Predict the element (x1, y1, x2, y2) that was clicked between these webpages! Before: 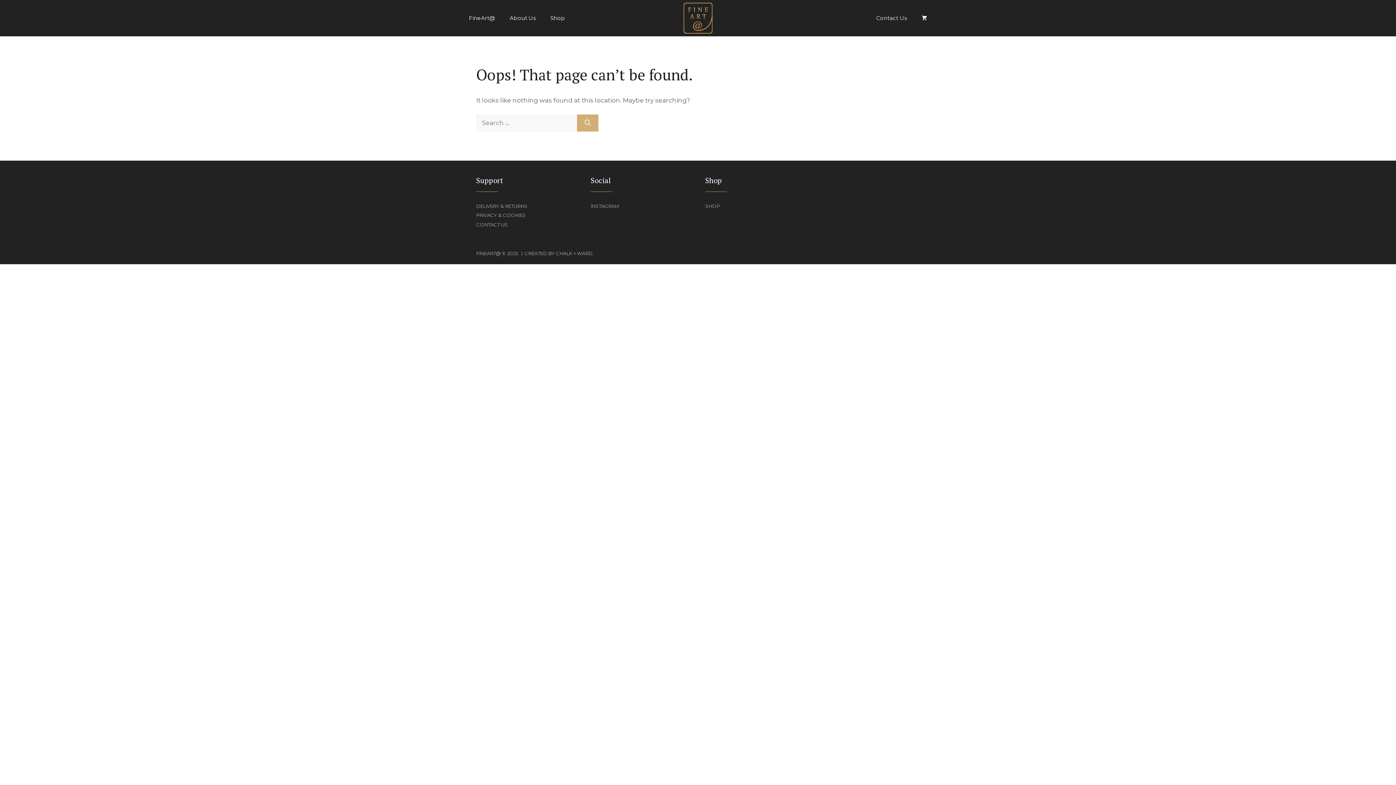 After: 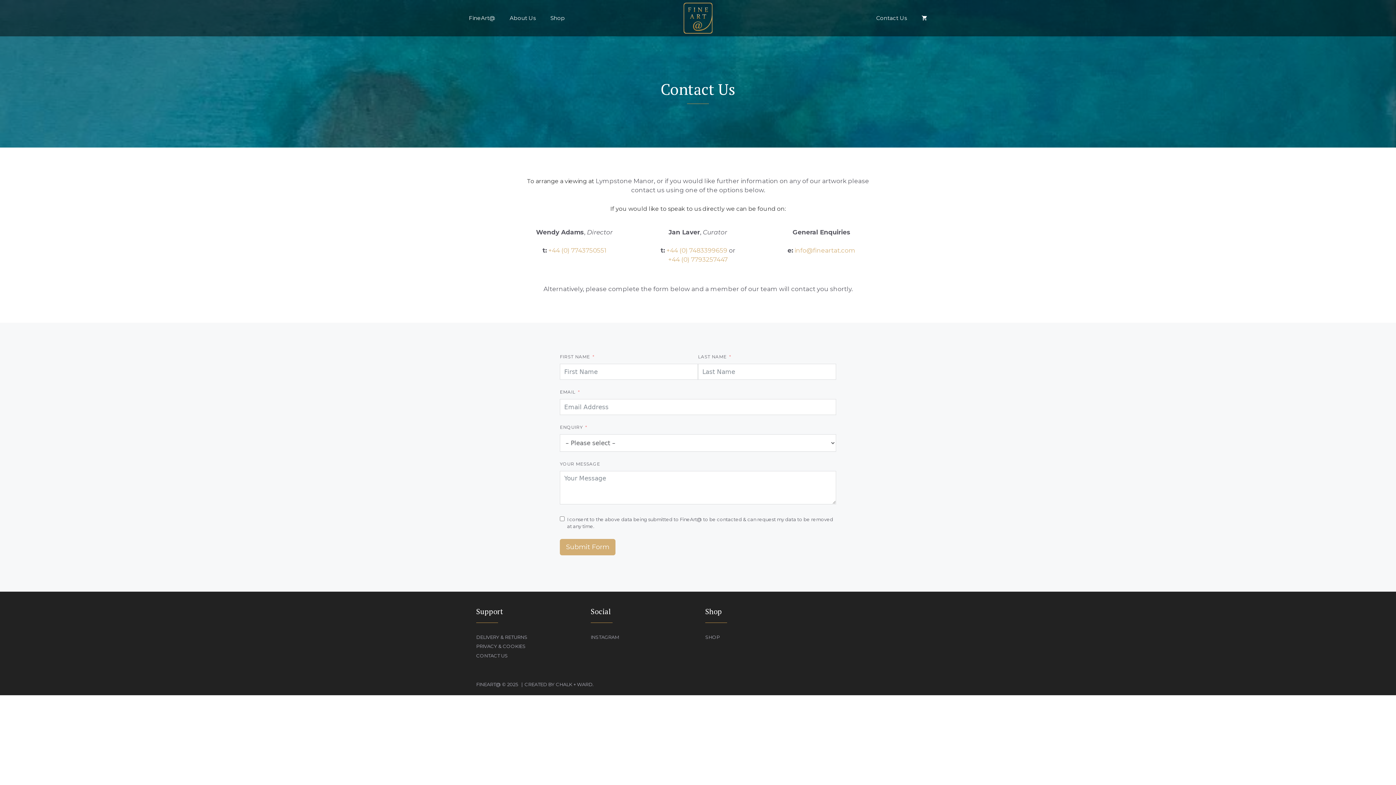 Action: bbox: (476, 221, 508, 227) label: CONTACT US